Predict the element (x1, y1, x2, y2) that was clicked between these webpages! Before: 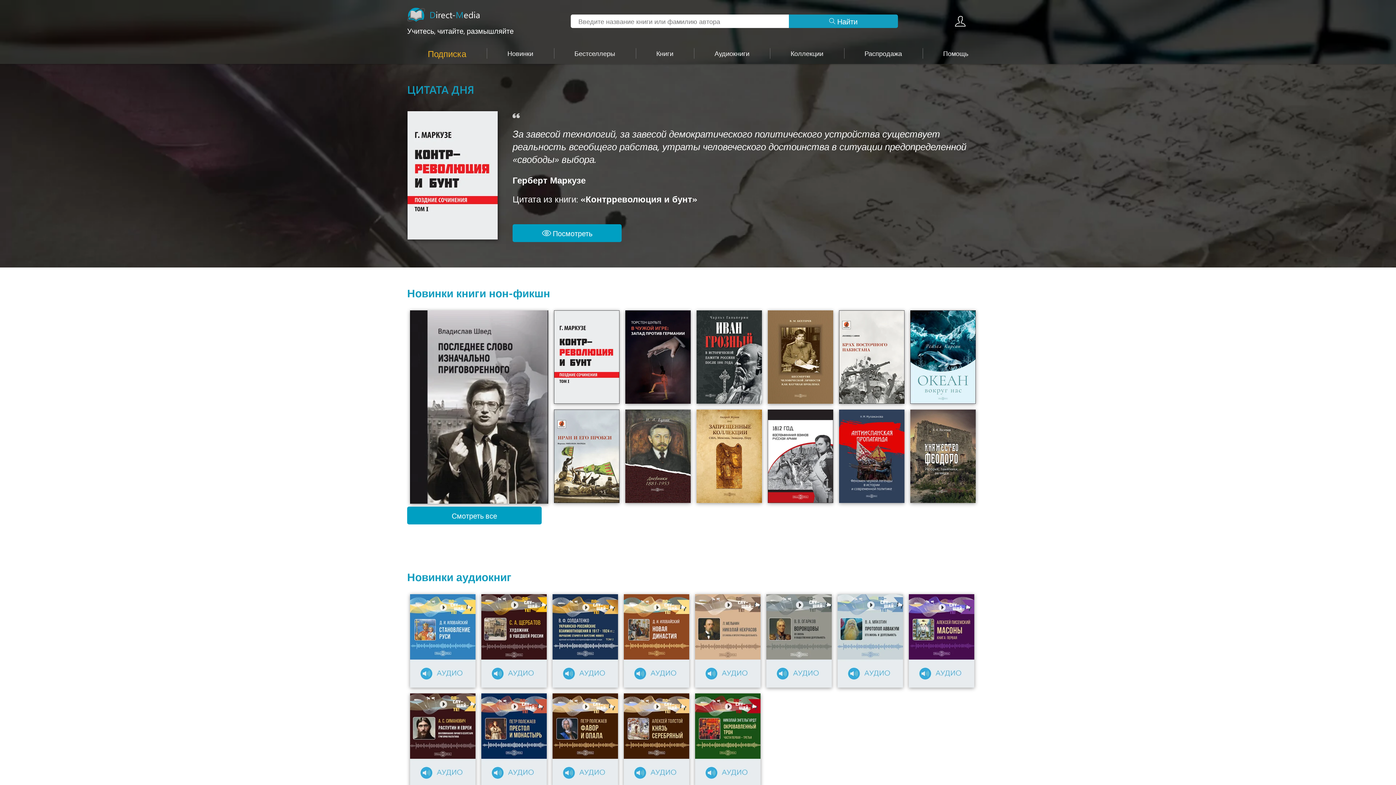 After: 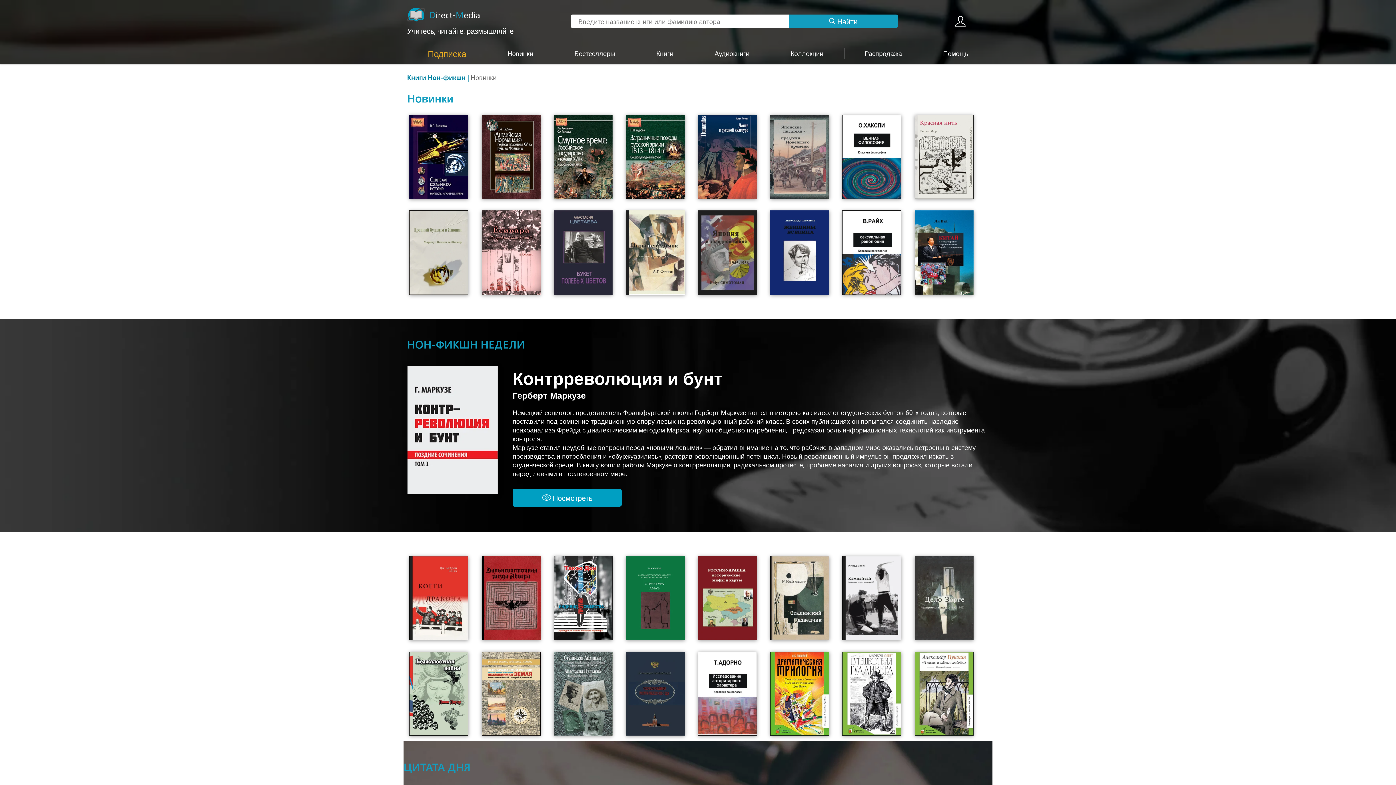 Action: label: Новинки bbox: (487, 42, 554, 63)